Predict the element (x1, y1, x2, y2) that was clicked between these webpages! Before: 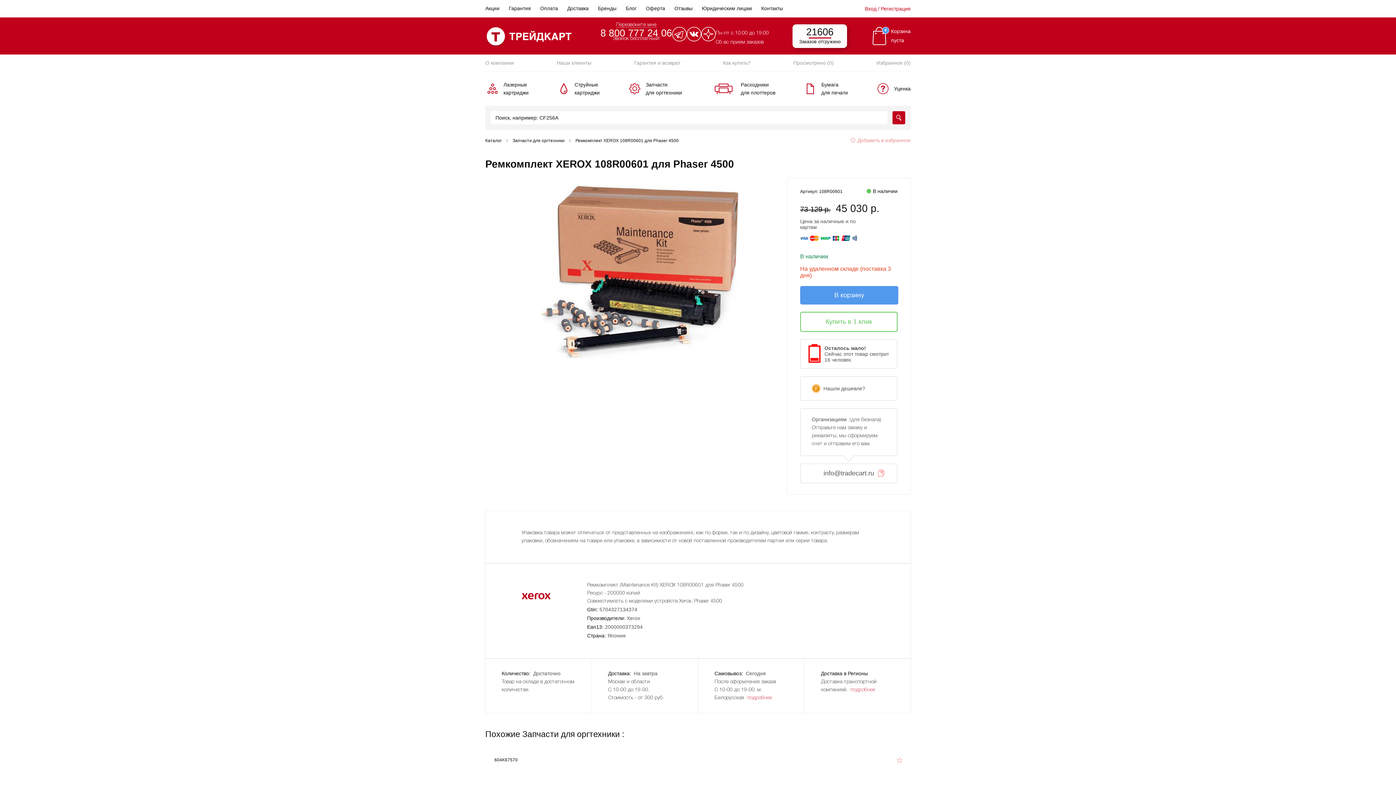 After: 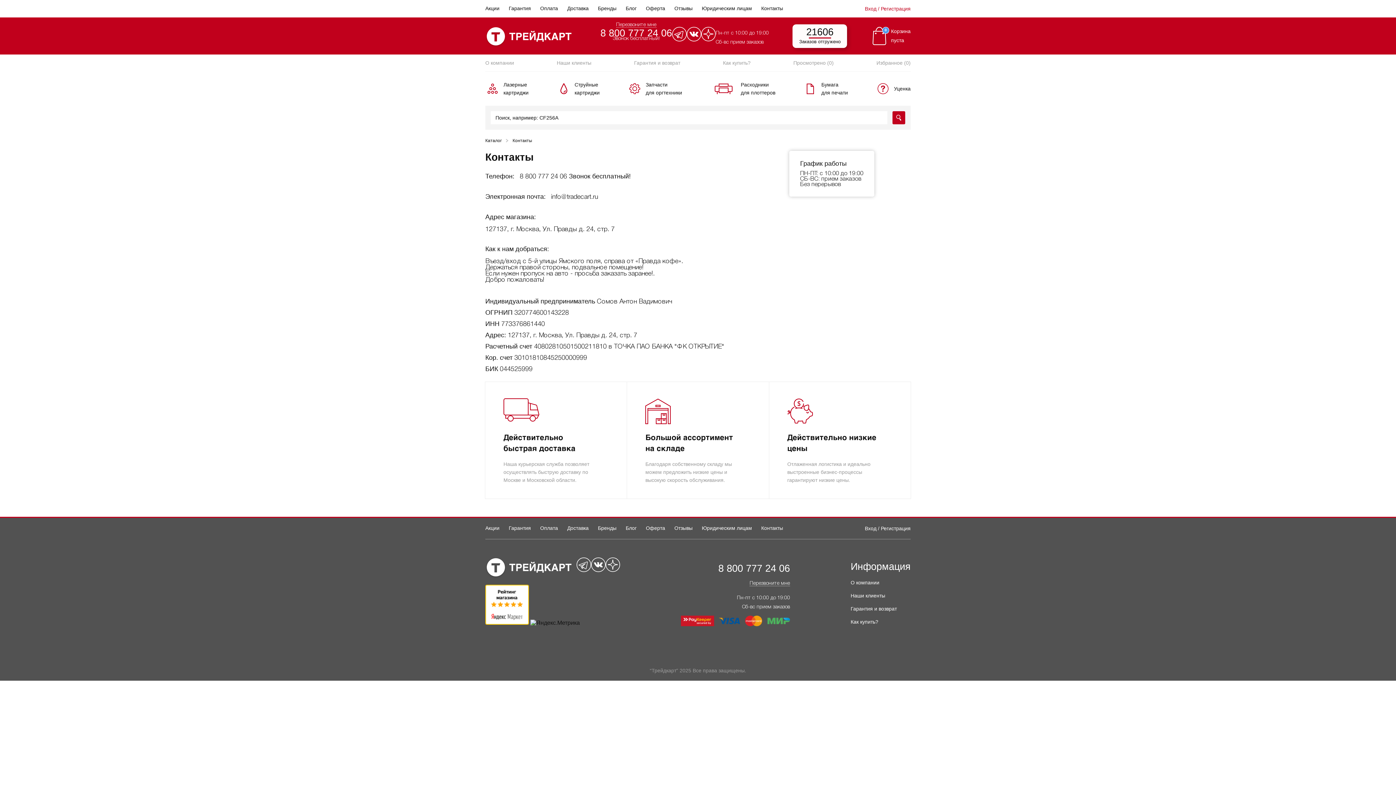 Action: bbox: (761, 5, 783, 12) label: Контакты